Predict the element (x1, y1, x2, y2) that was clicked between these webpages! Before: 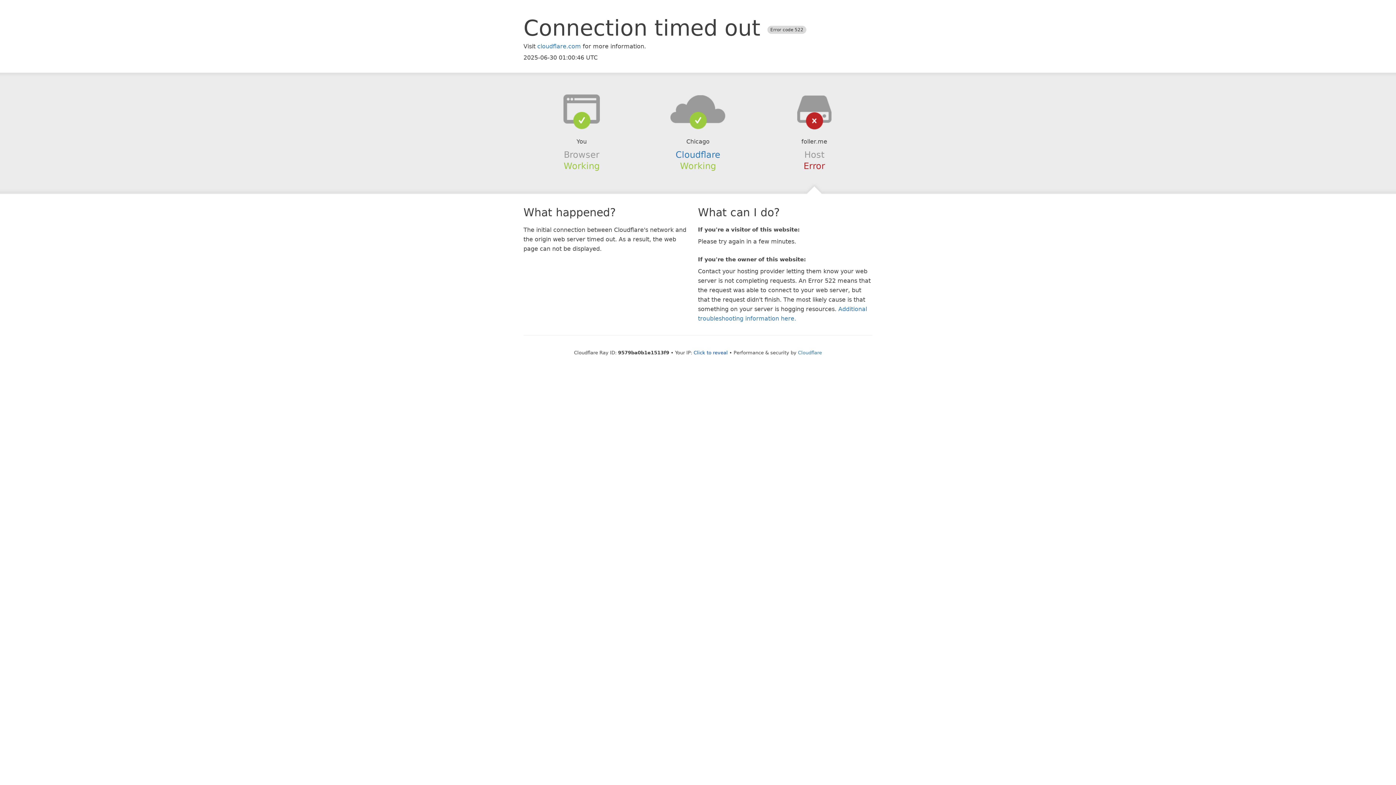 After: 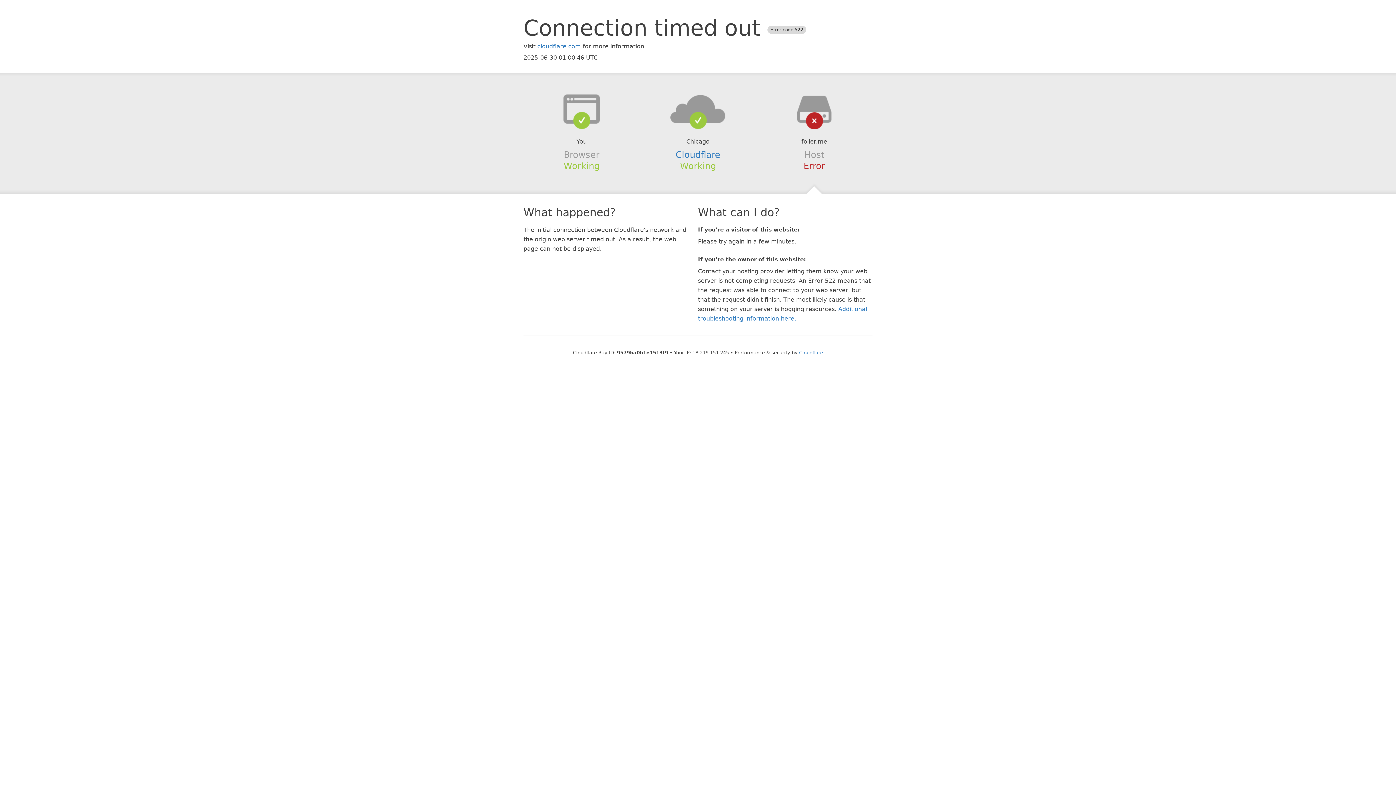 Action: bbox: (693, 350, 728, 355) label: Click to reveal